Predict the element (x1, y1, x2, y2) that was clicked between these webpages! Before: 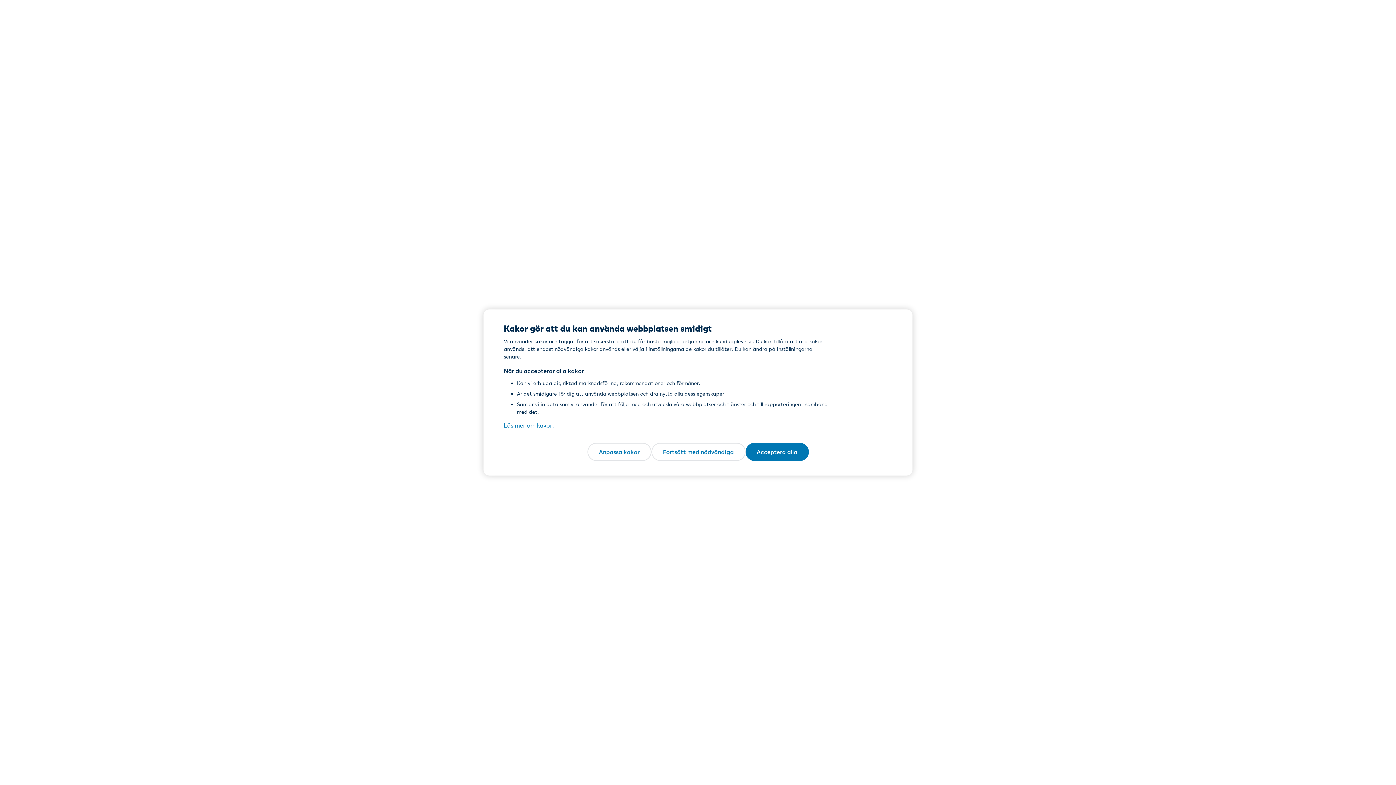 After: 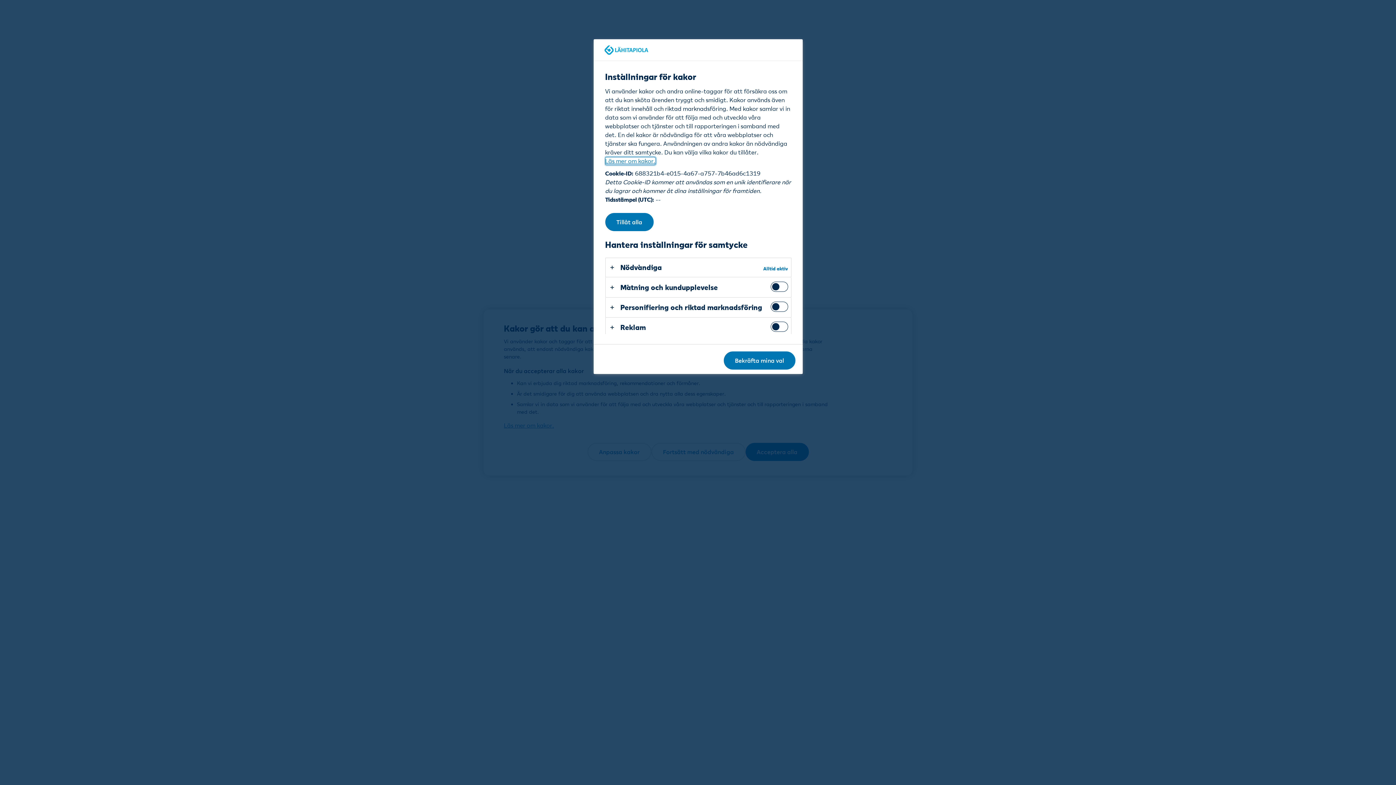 Action: label: Anpassa kakor bbox: (587, 443, 651, 461)